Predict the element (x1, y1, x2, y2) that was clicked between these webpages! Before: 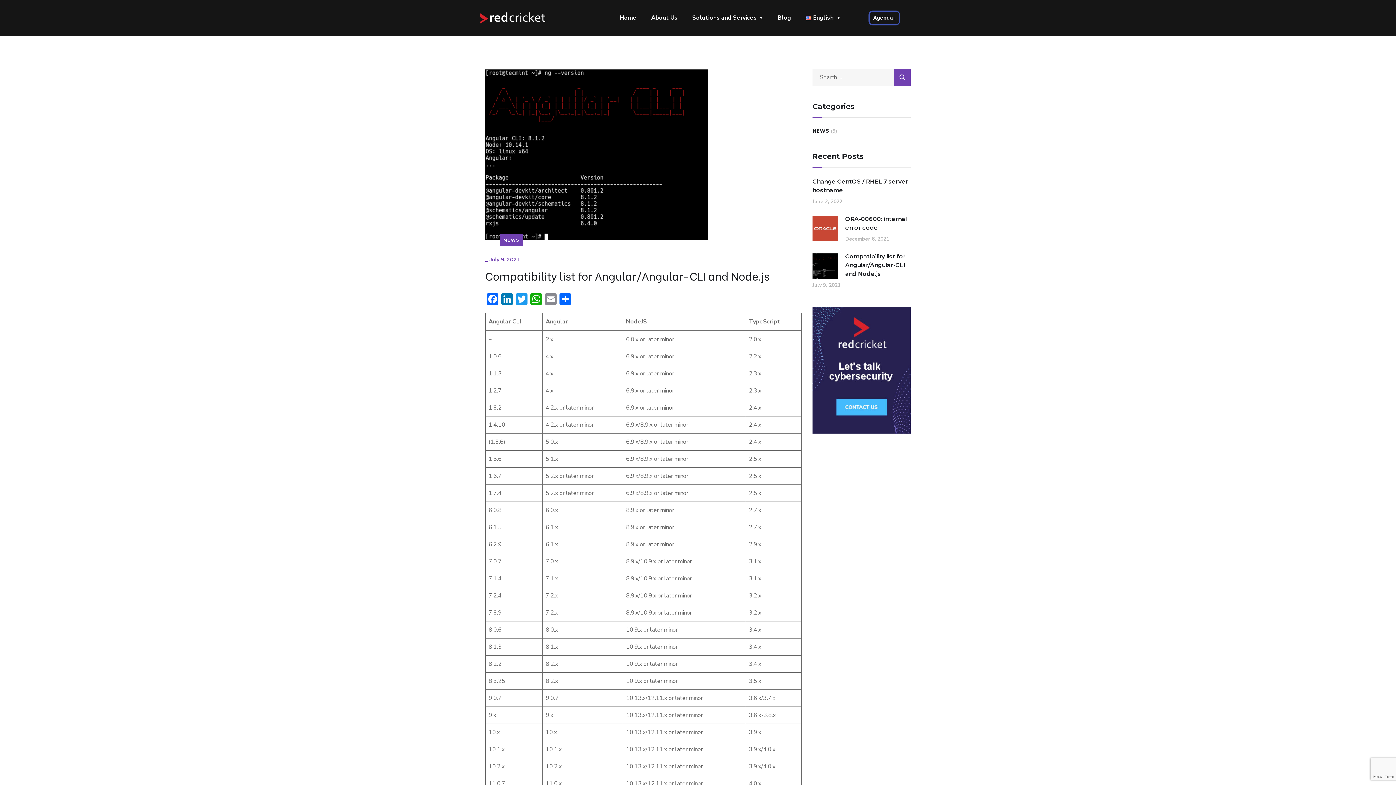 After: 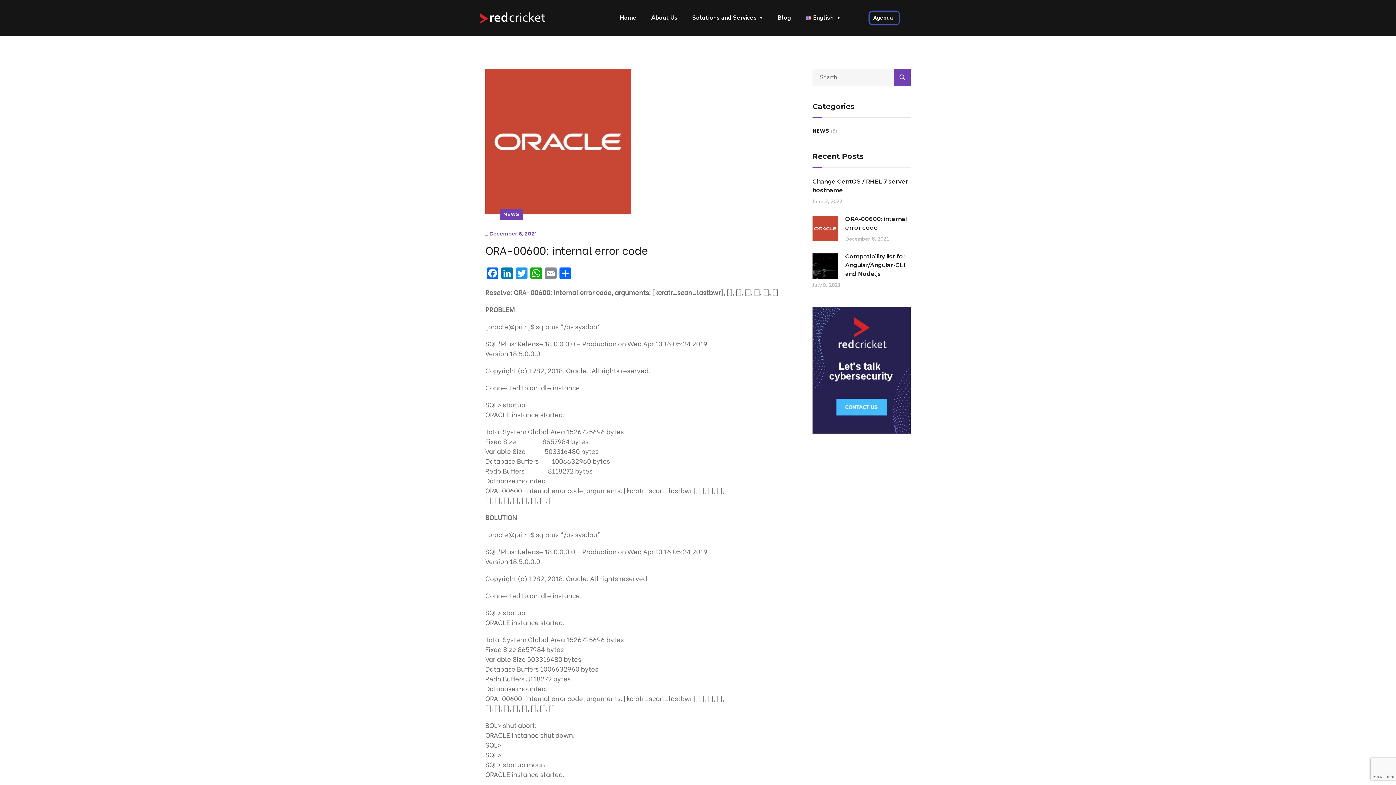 Action: bbox: (812, 224, 838, 232)